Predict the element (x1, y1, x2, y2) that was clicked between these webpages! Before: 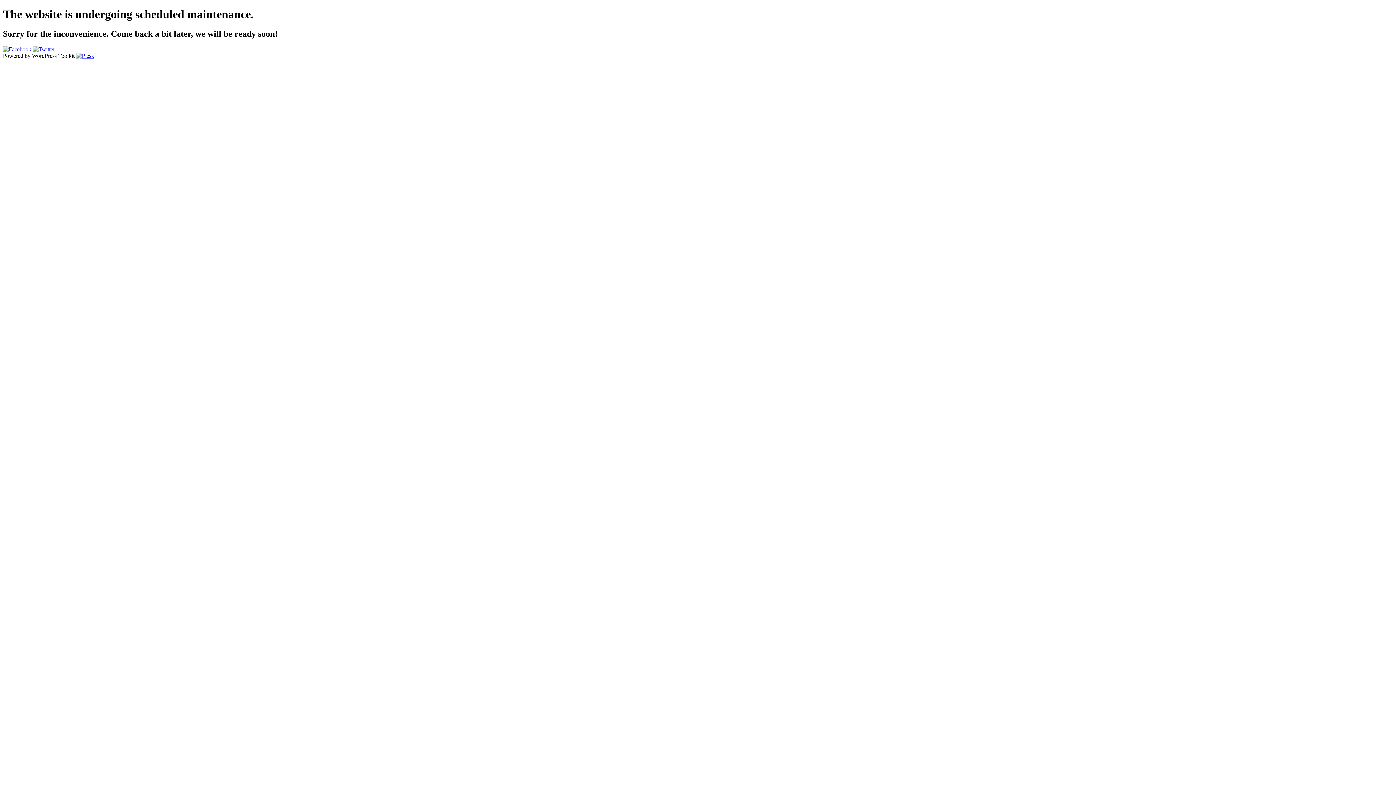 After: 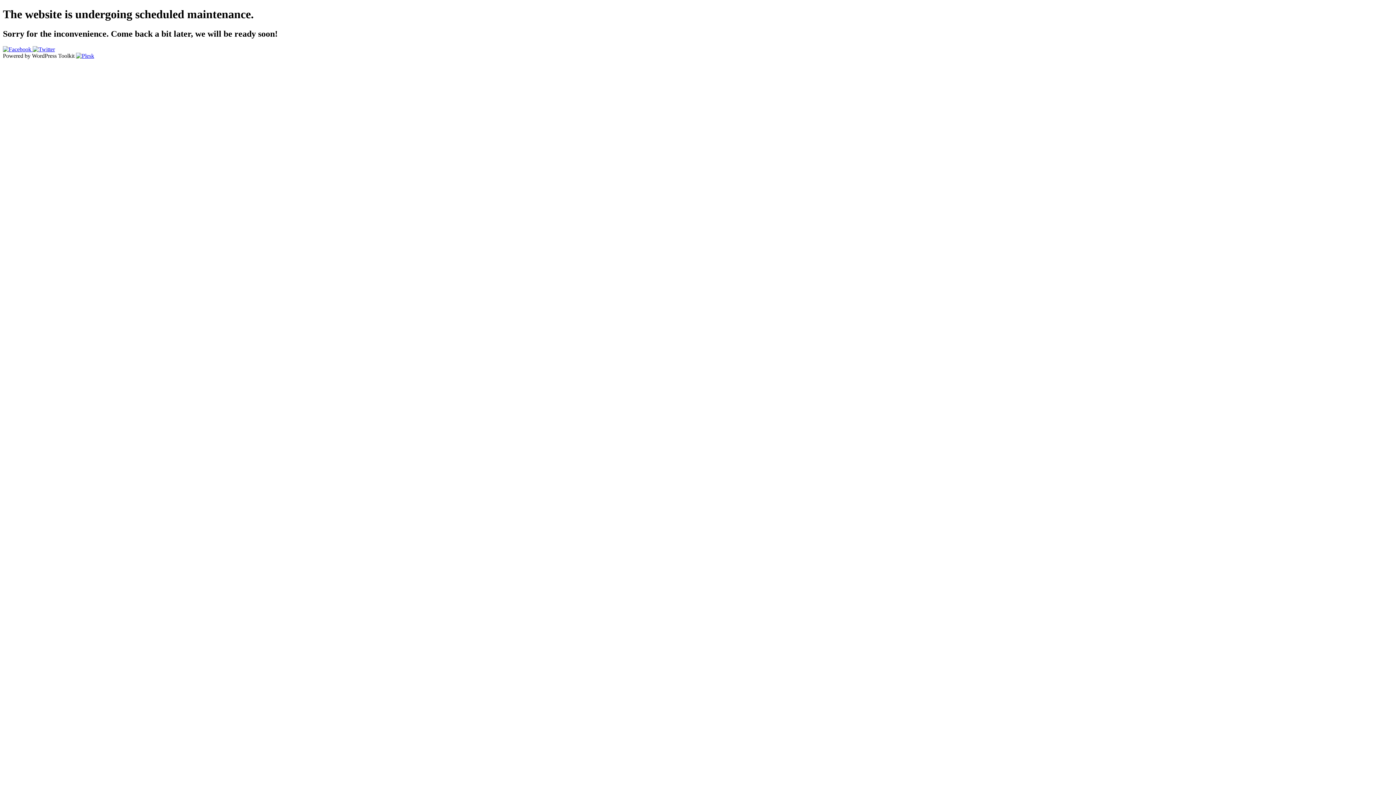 Action: bbox: (32, 46, 54, 52)